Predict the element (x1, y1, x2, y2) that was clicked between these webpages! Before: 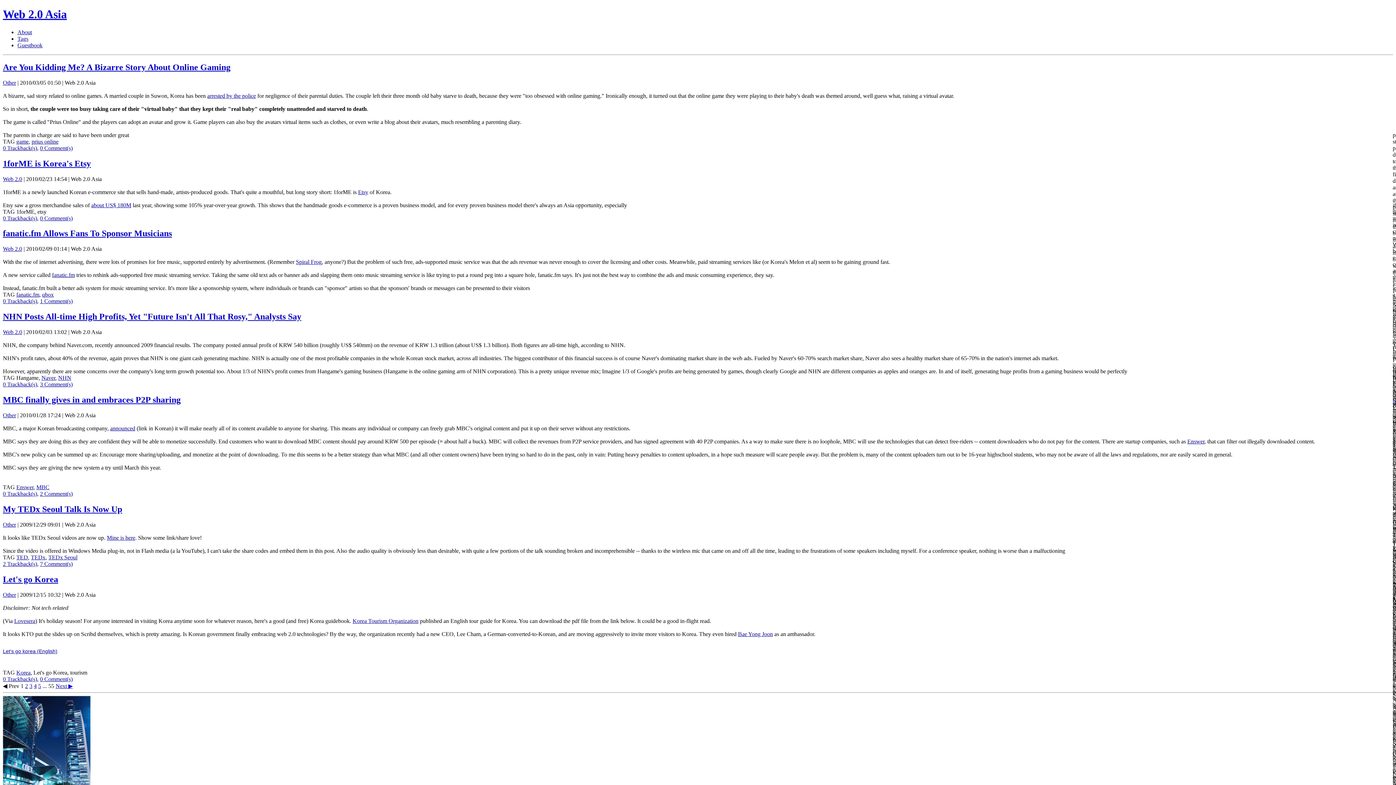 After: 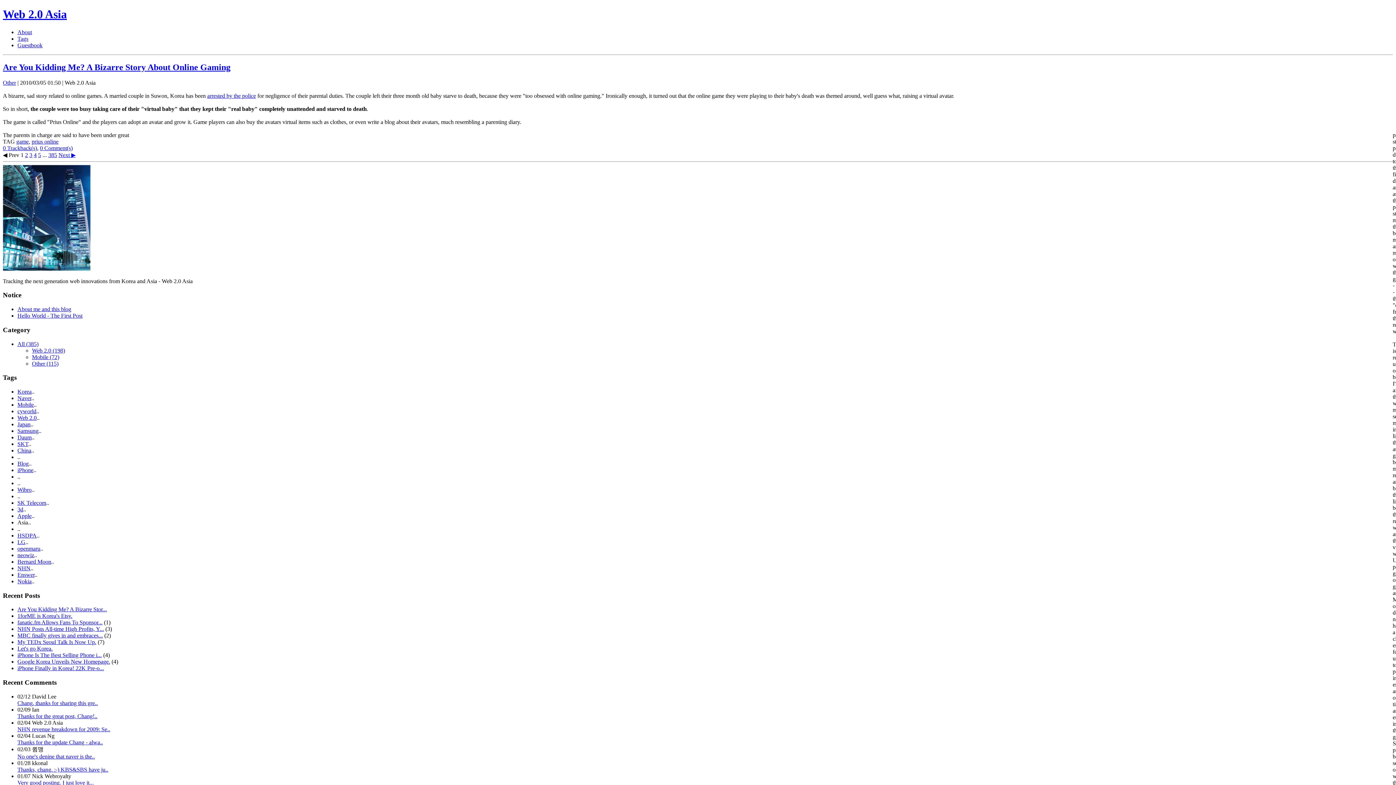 Action: bbox: (2, 62, 230, 71) label: Are You Kidding Me? A Bizarre Story About Online Gaming